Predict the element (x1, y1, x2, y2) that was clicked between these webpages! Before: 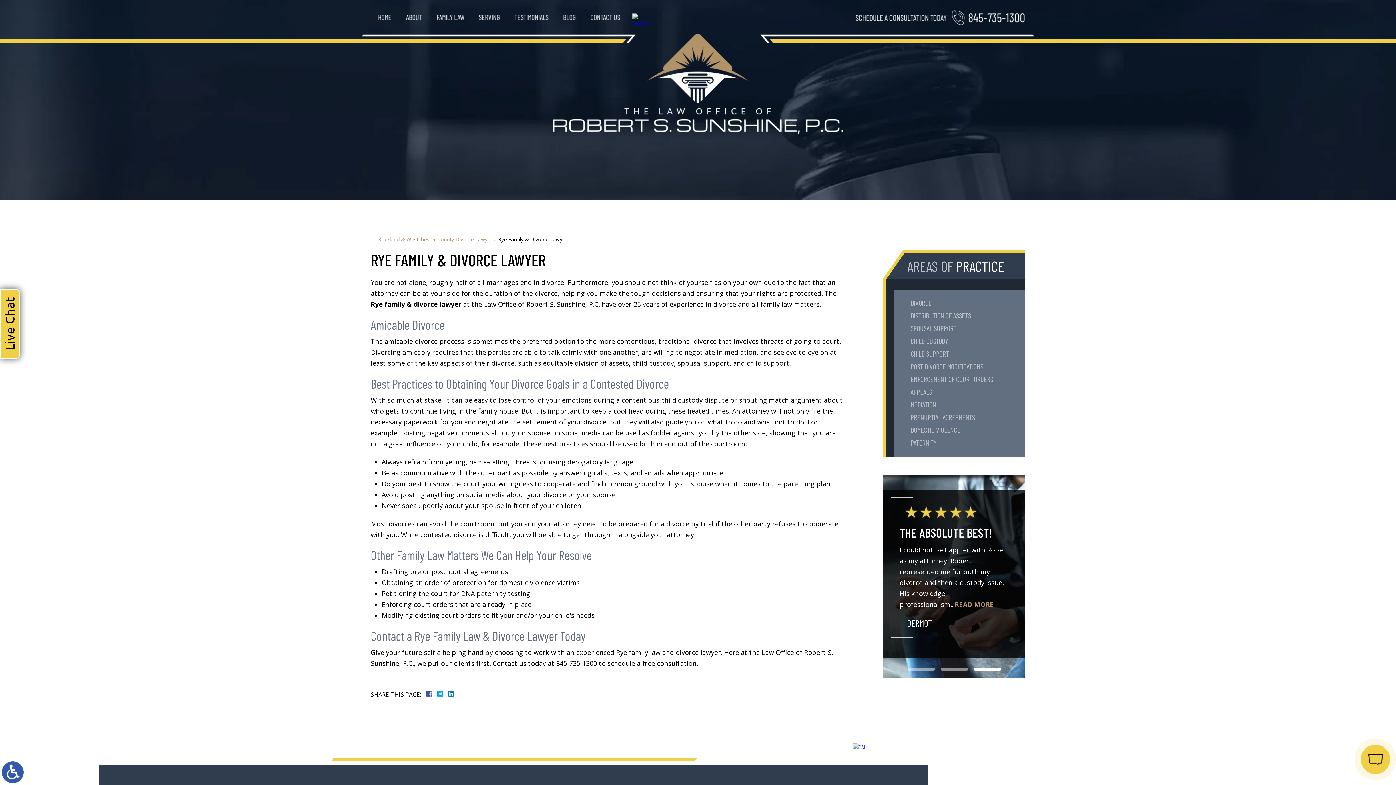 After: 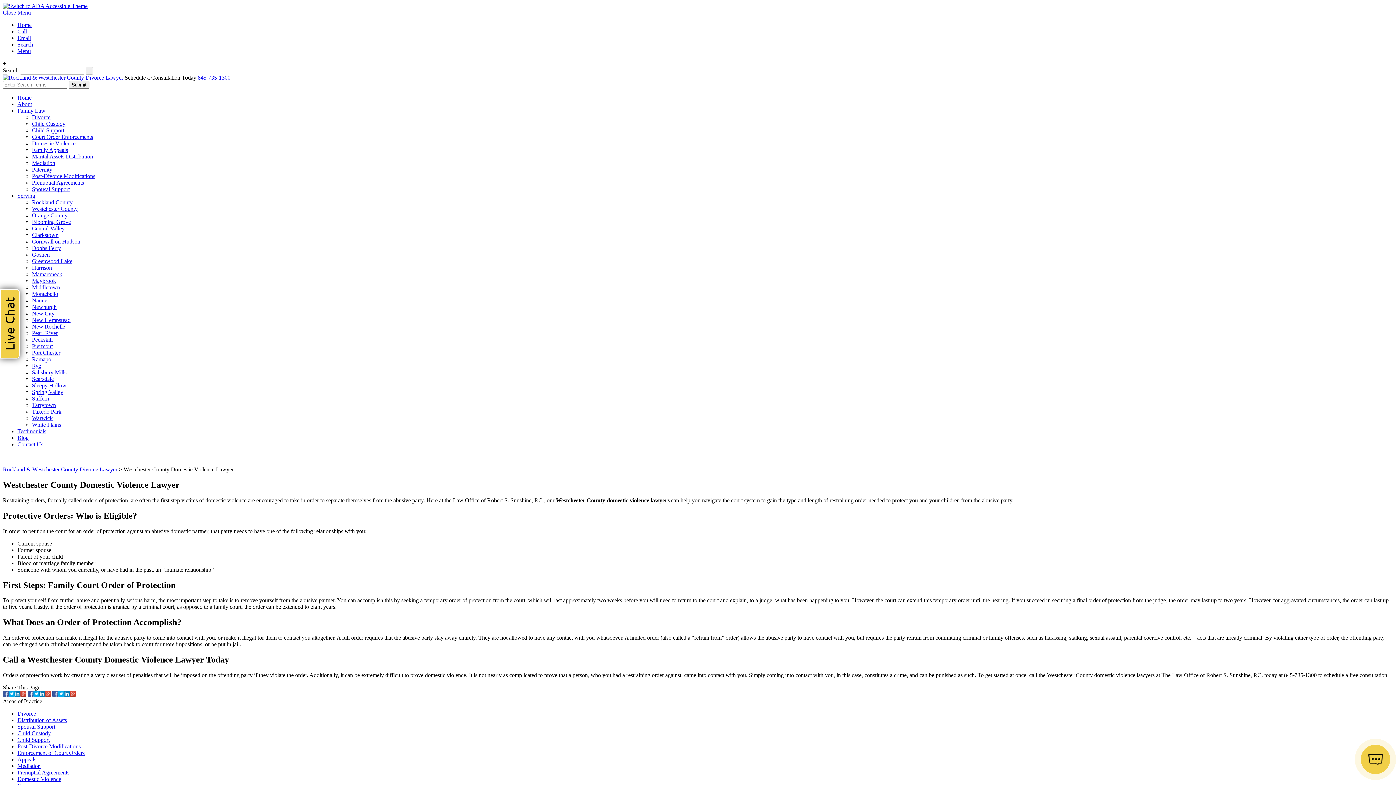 Action: bbox: (901, 425, 960, 434) label: DOMESTIC VIOLENCE